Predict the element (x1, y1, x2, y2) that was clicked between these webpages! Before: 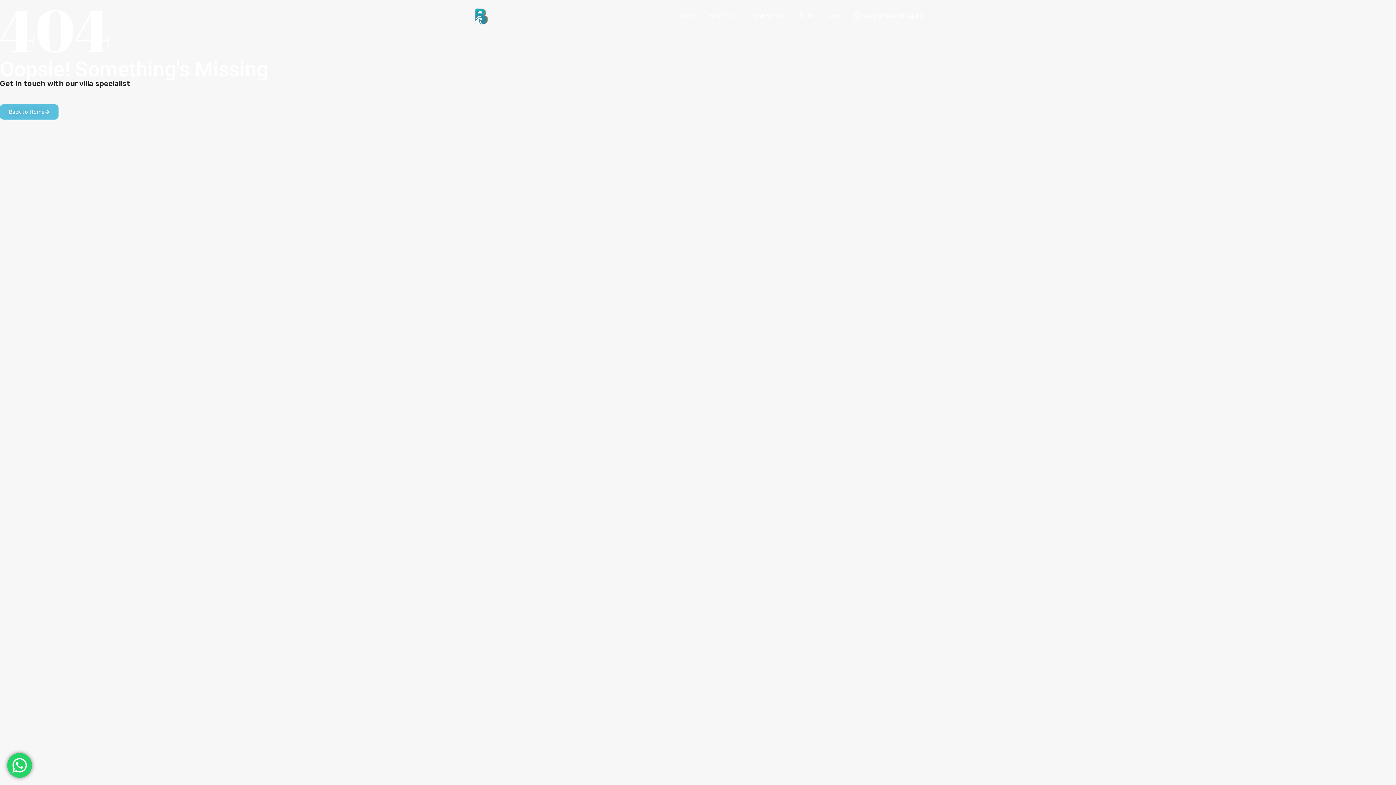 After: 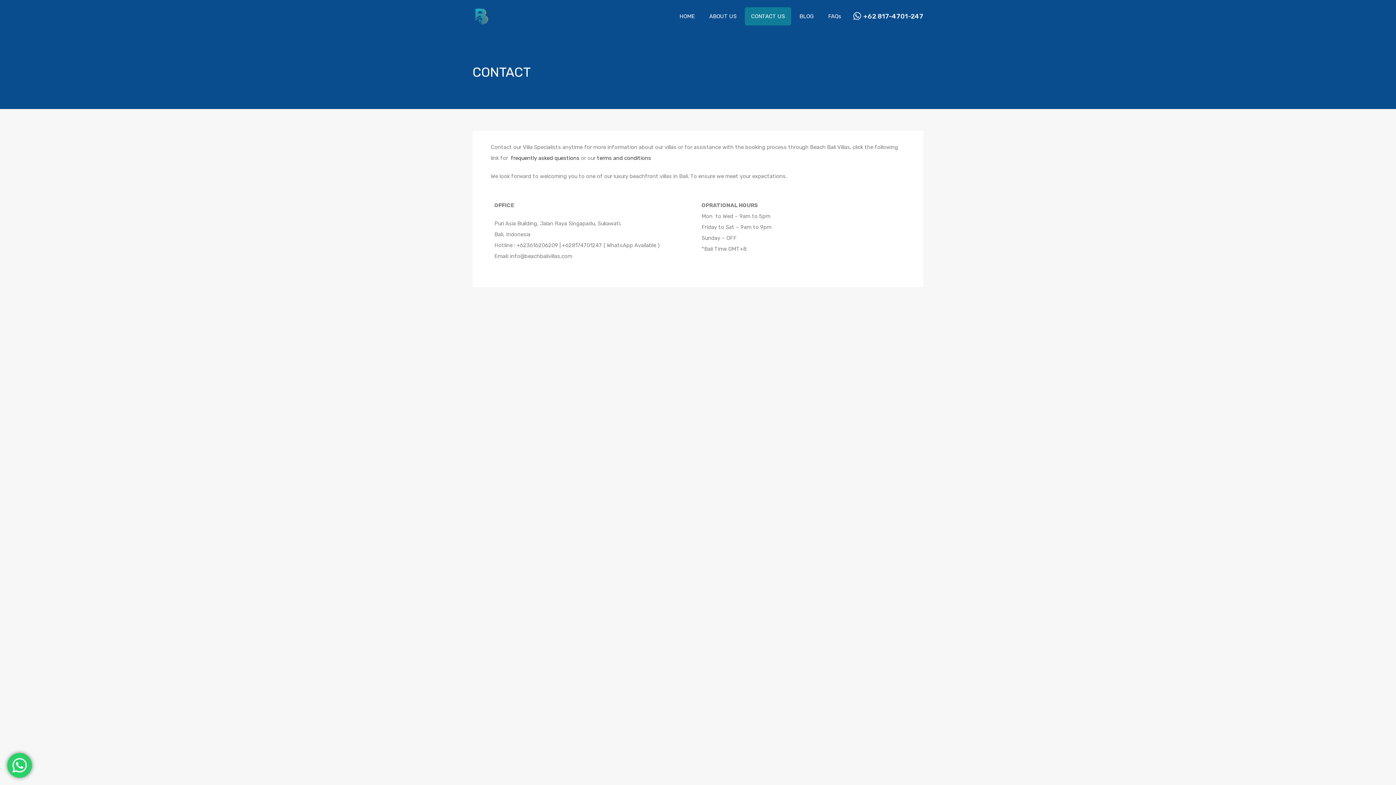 Action: label: CONTACT US bbox: (745, 7, 791, 25)